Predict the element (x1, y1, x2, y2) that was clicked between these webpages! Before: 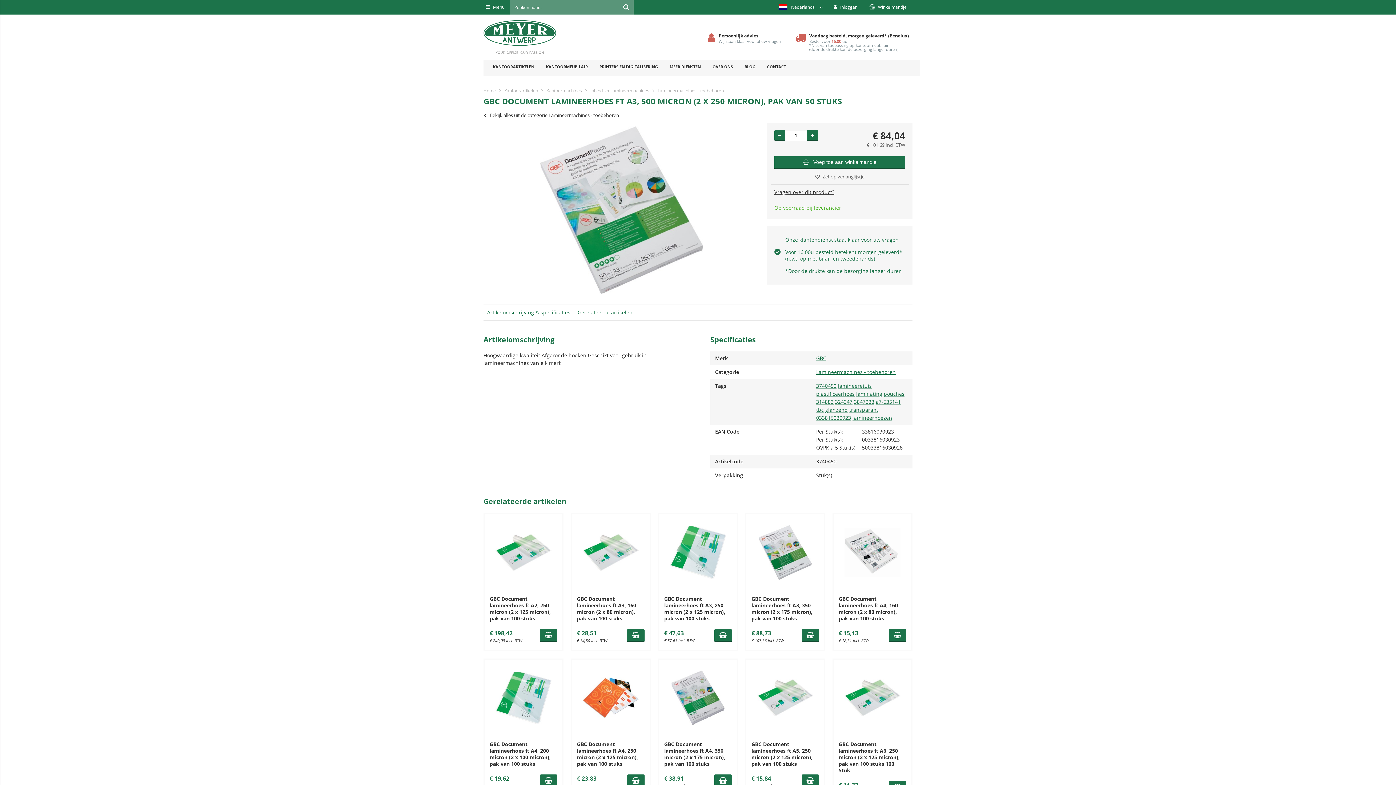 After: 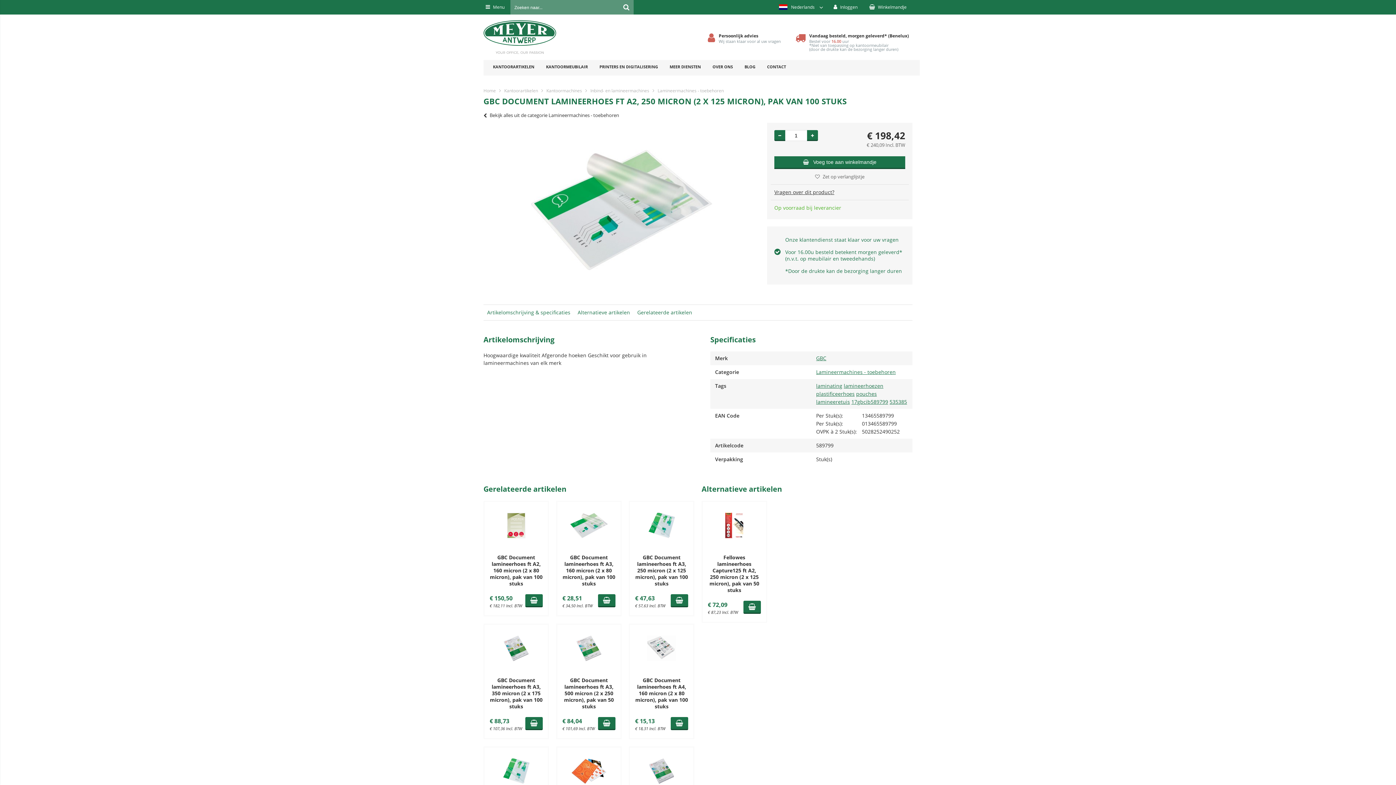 Action: label: GBC Document lamineerhoes ft A2, 250 micron (2 x 125 micron), pak van 100 stuks bbox: (489, 595, 550, 622)